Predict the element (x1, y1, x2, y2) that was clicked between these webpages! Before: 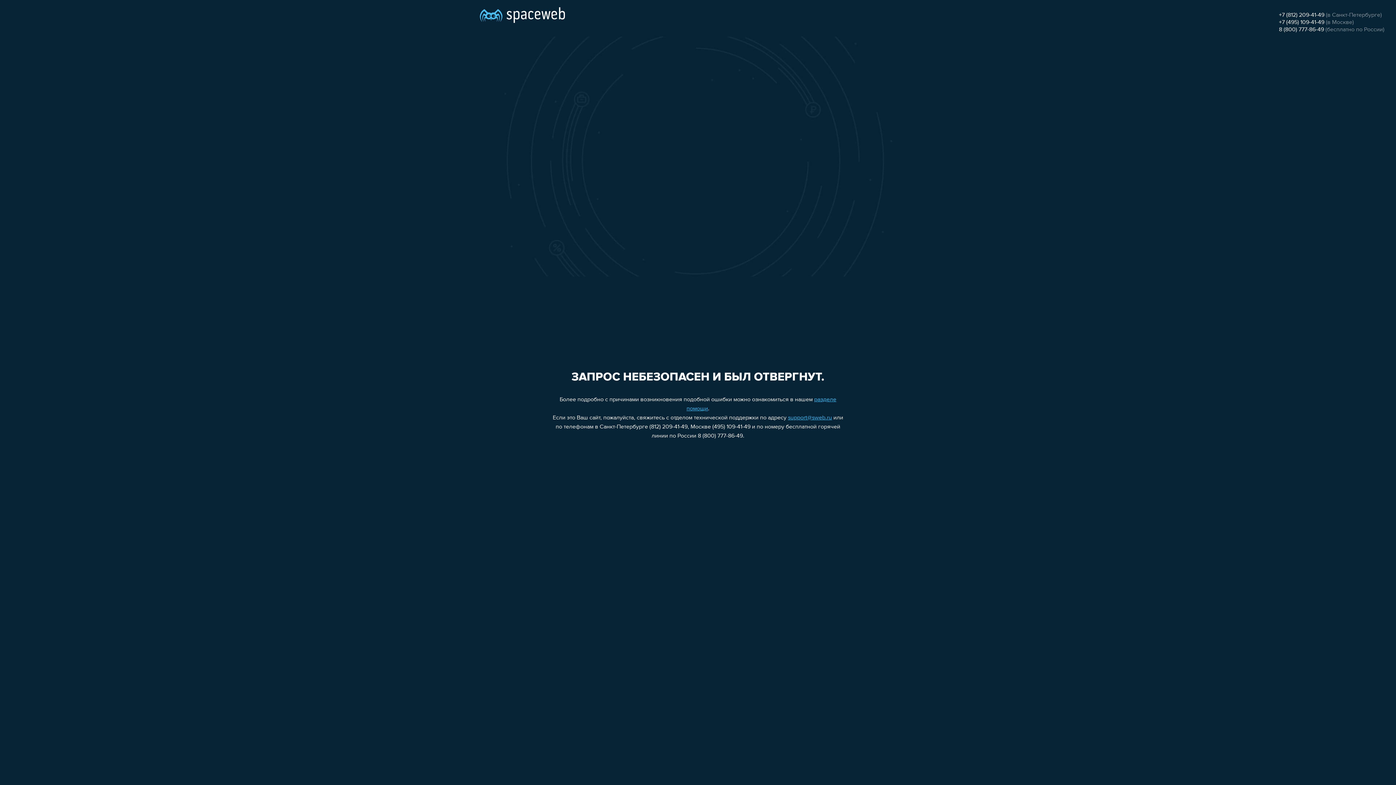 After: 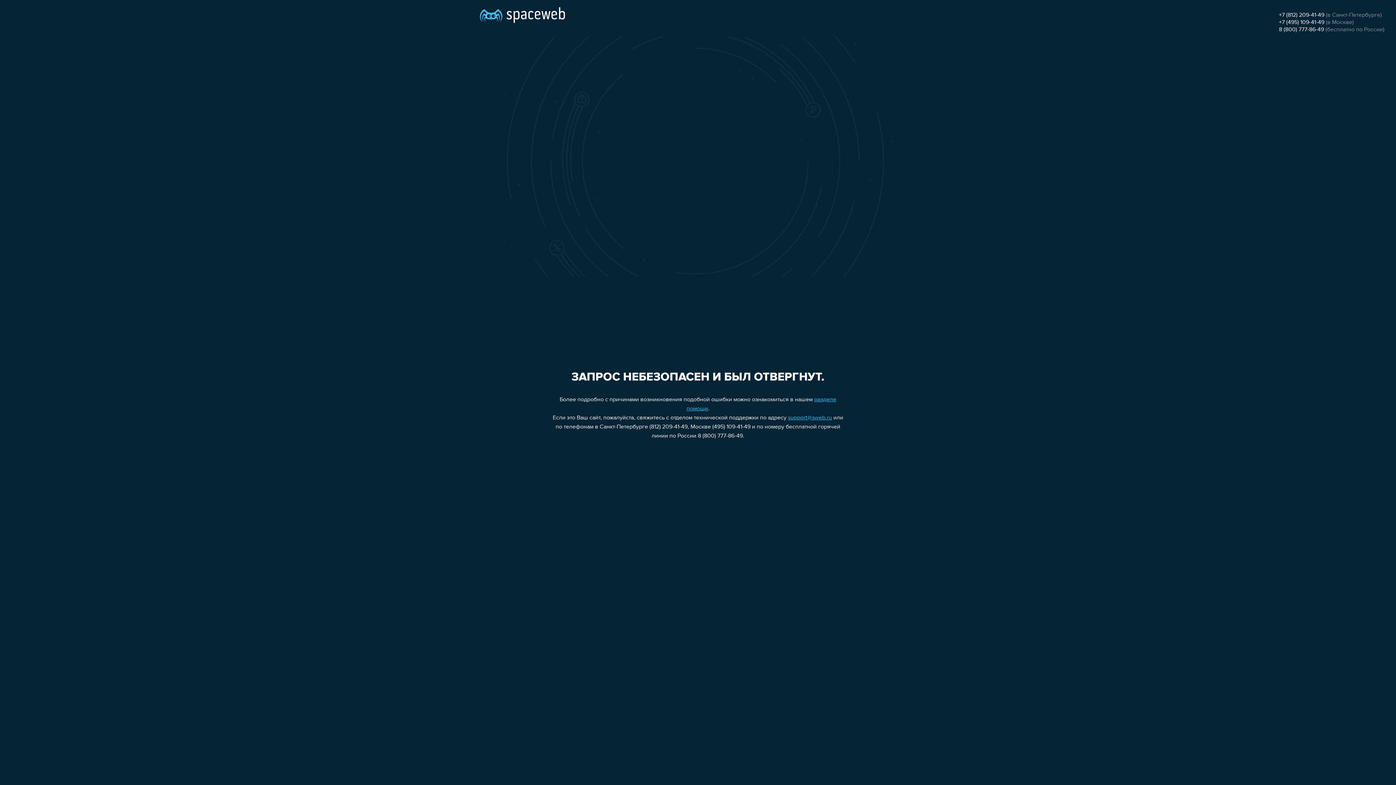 Action: label: 8 (800) 777-86-49 bbox: (1279, 26, 1324, 32)